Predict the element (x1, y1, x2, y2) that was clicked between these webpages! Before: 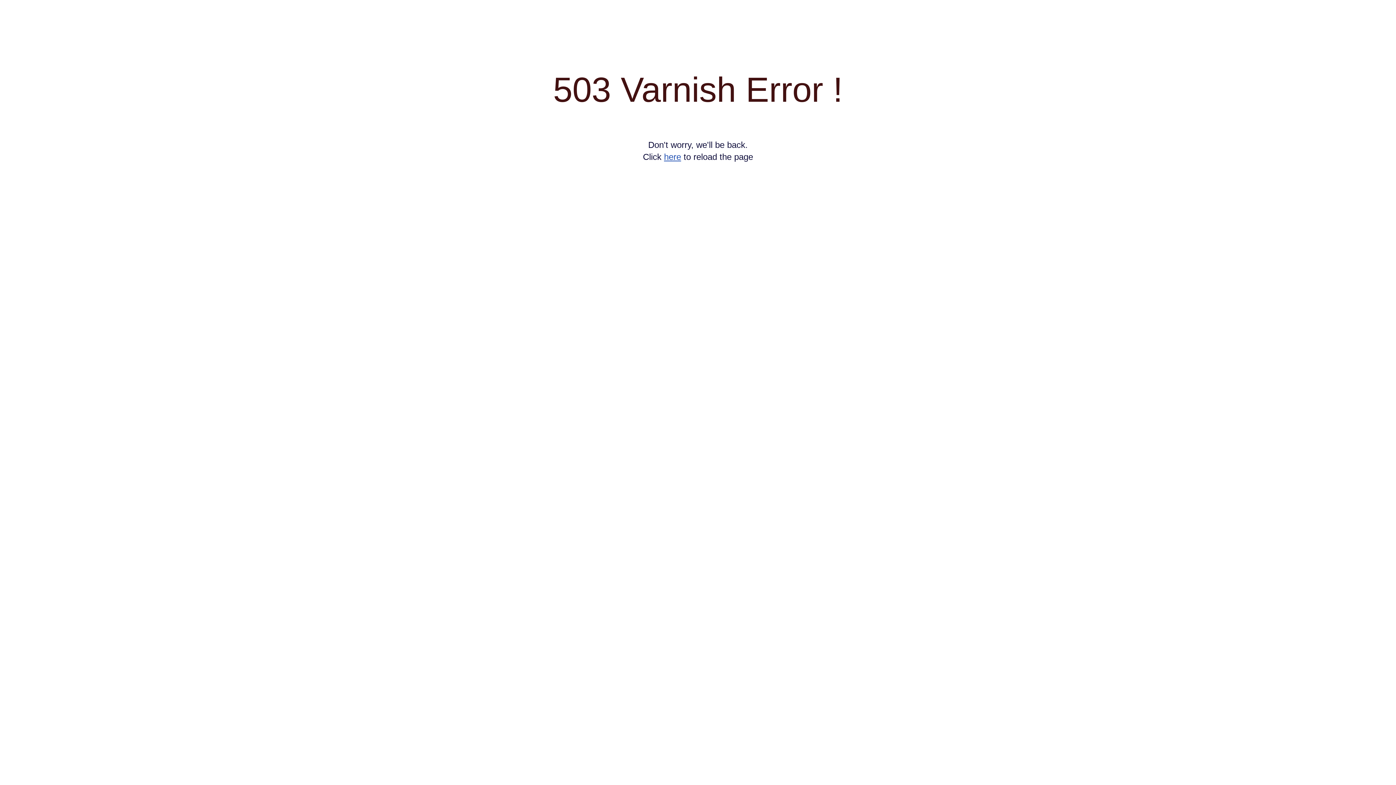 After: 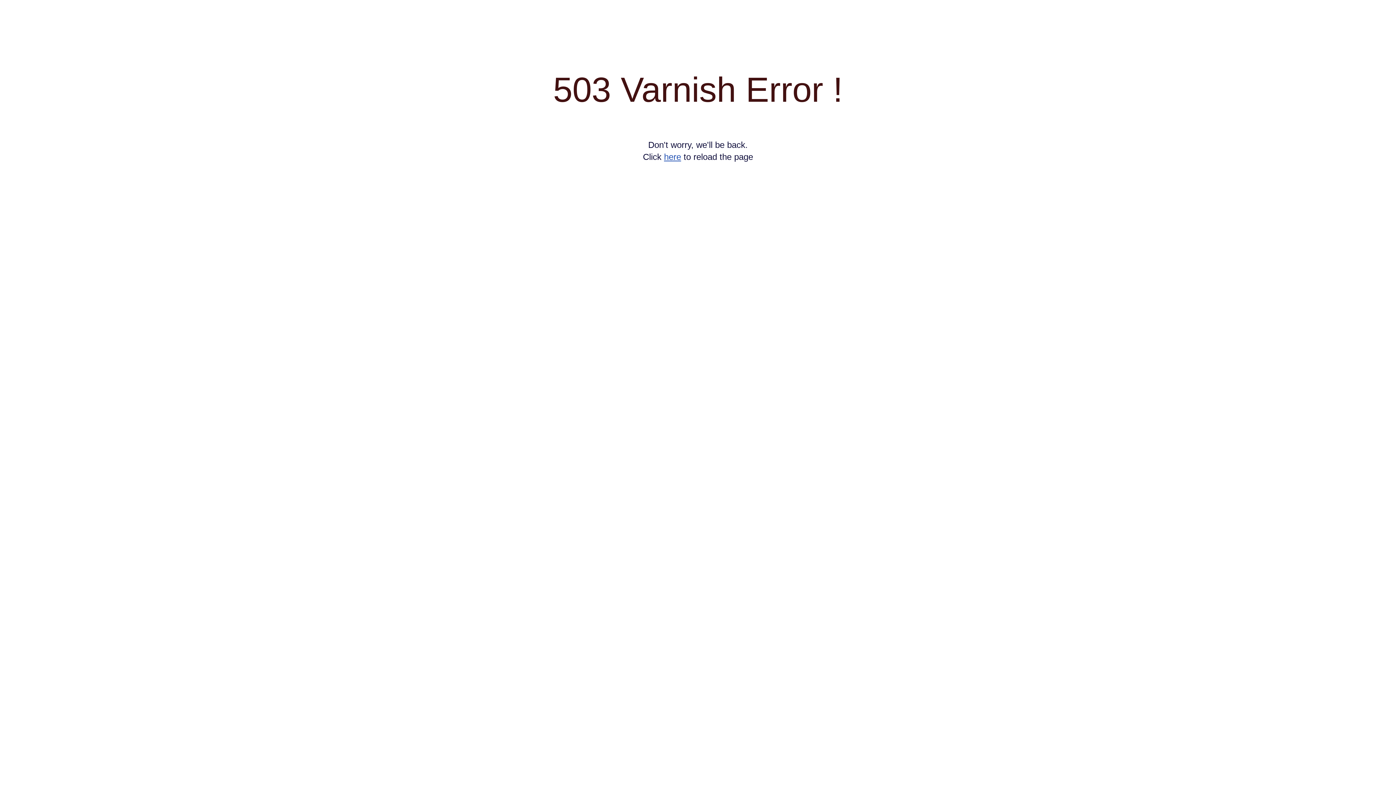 Action: label: here bbox: (664, 152, 681, 161)